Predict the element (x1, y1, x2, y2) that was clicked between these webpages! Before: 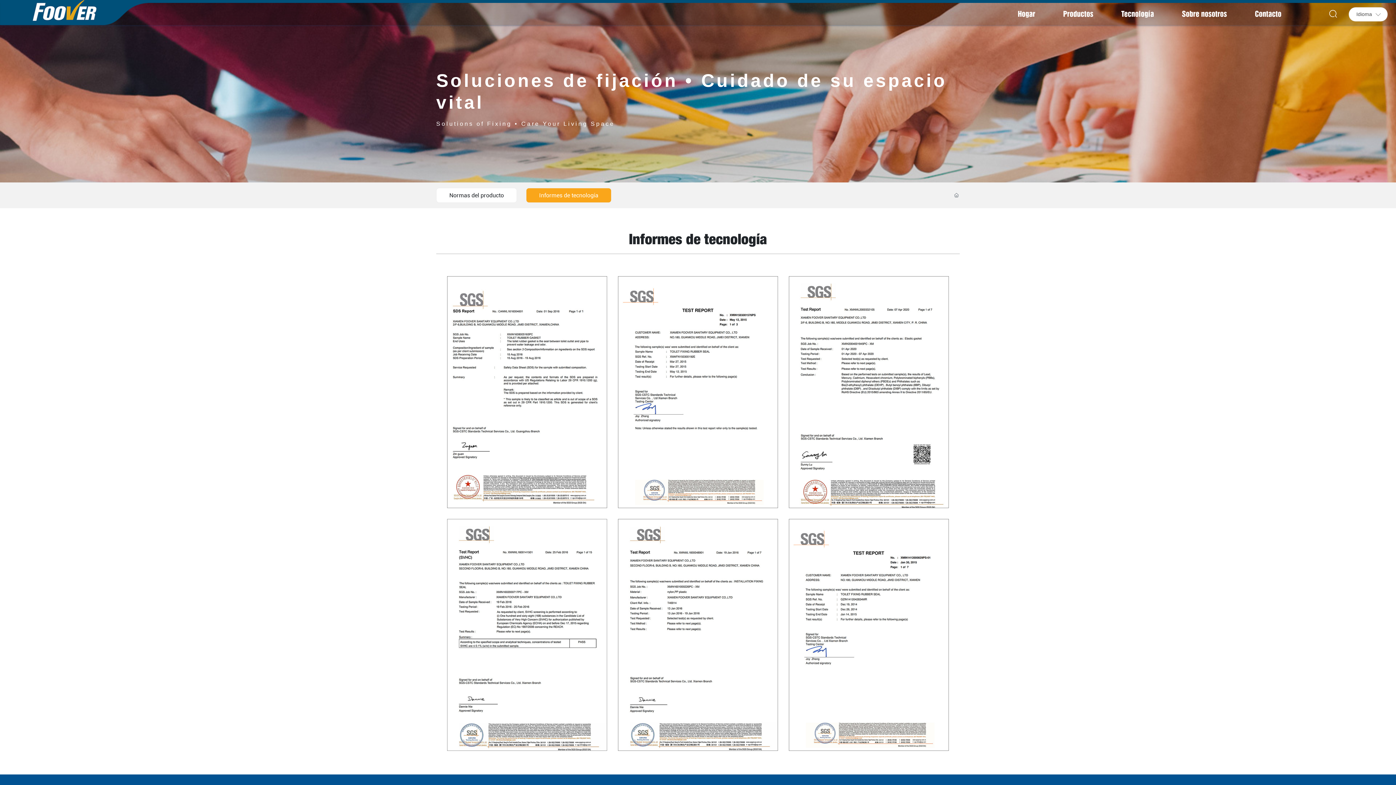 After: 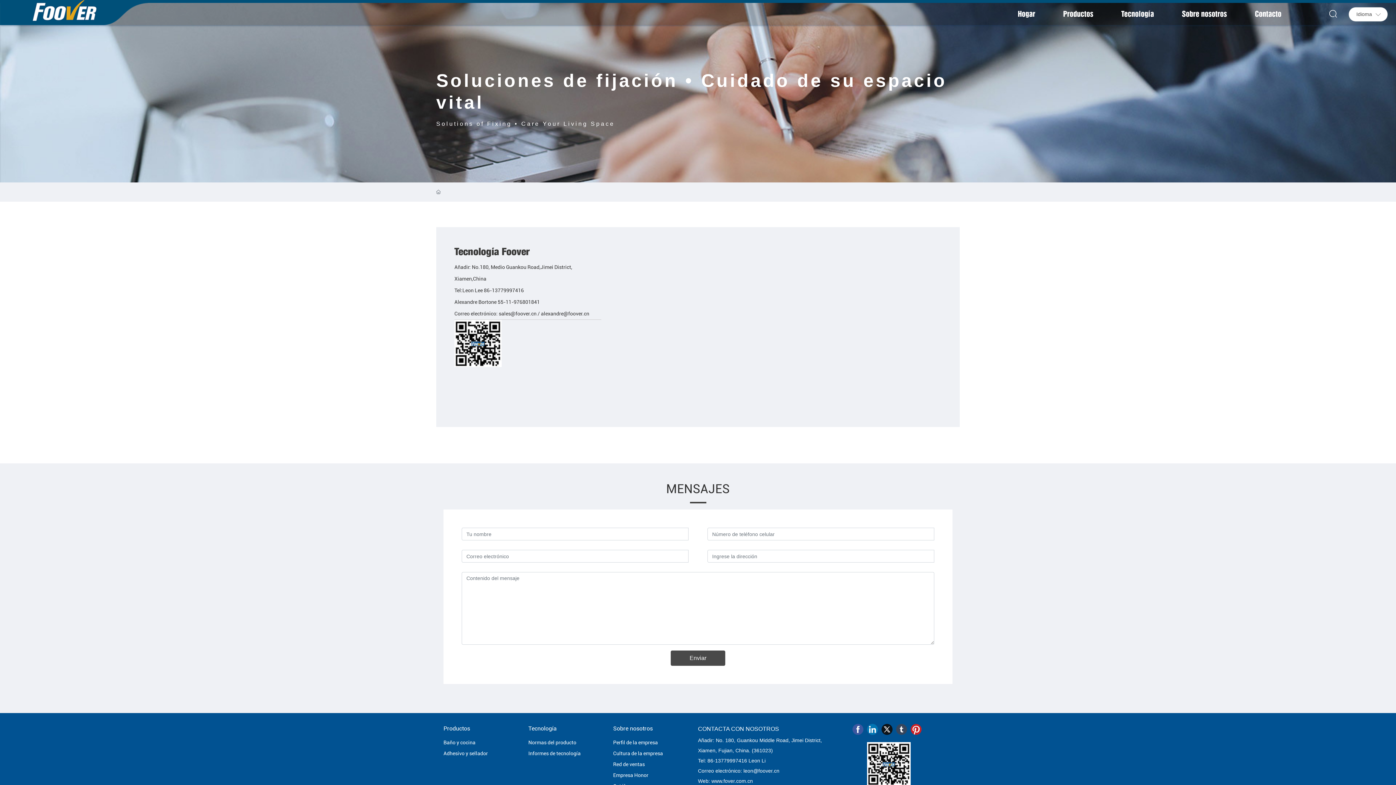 Action: bbox: (1241, 2, 1295, 25) label: Contacto